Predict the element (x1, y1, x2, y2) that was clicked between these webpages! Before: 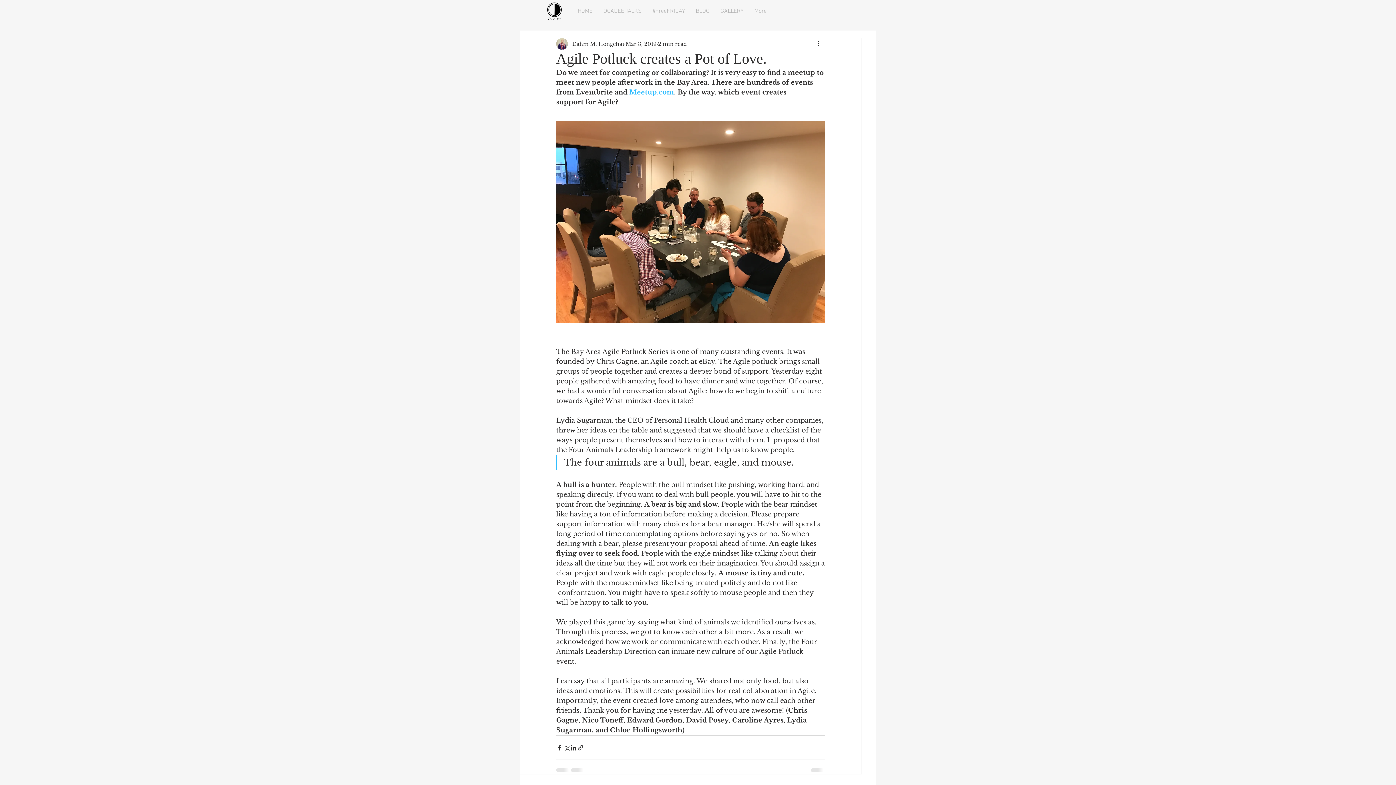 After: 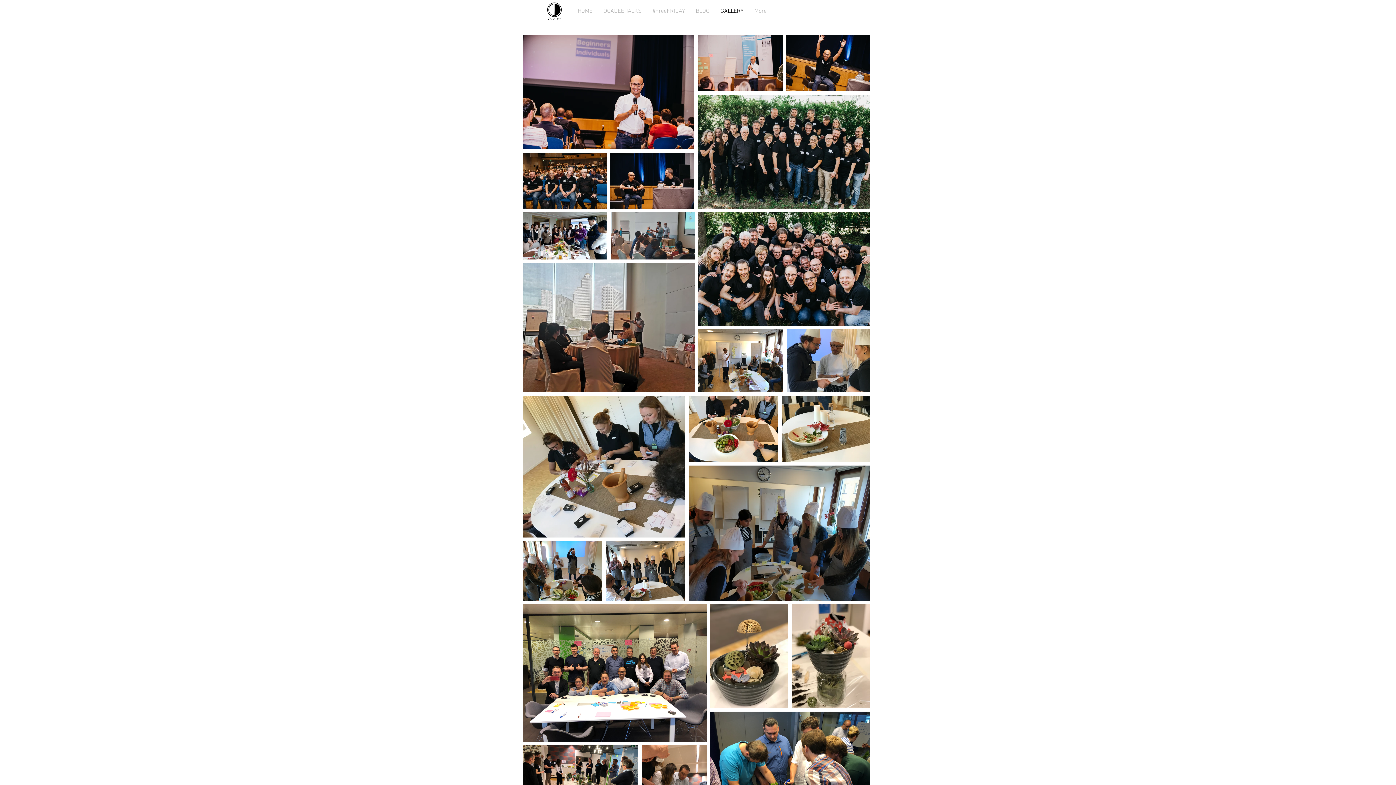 Action: bbox: (715, 4, 749, 18) label: GALLERY